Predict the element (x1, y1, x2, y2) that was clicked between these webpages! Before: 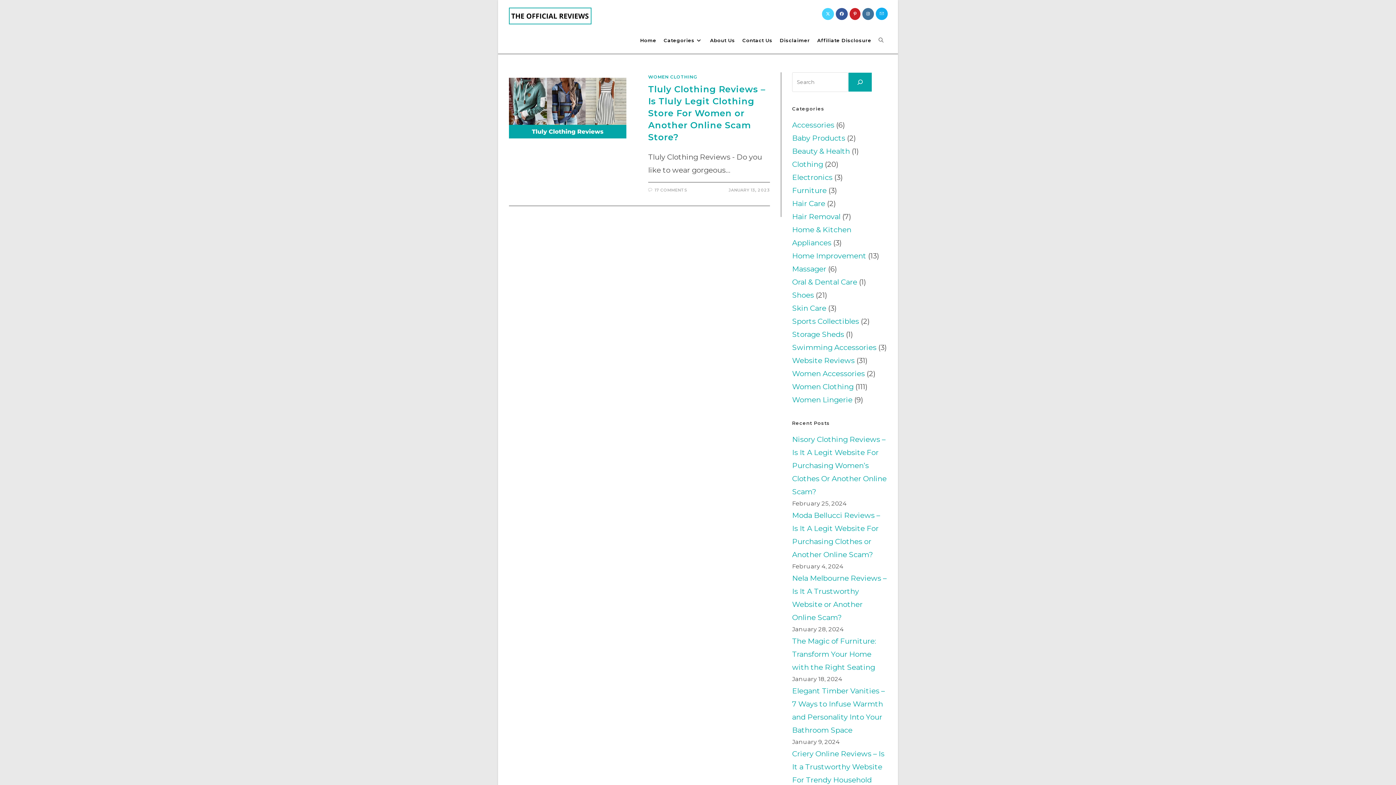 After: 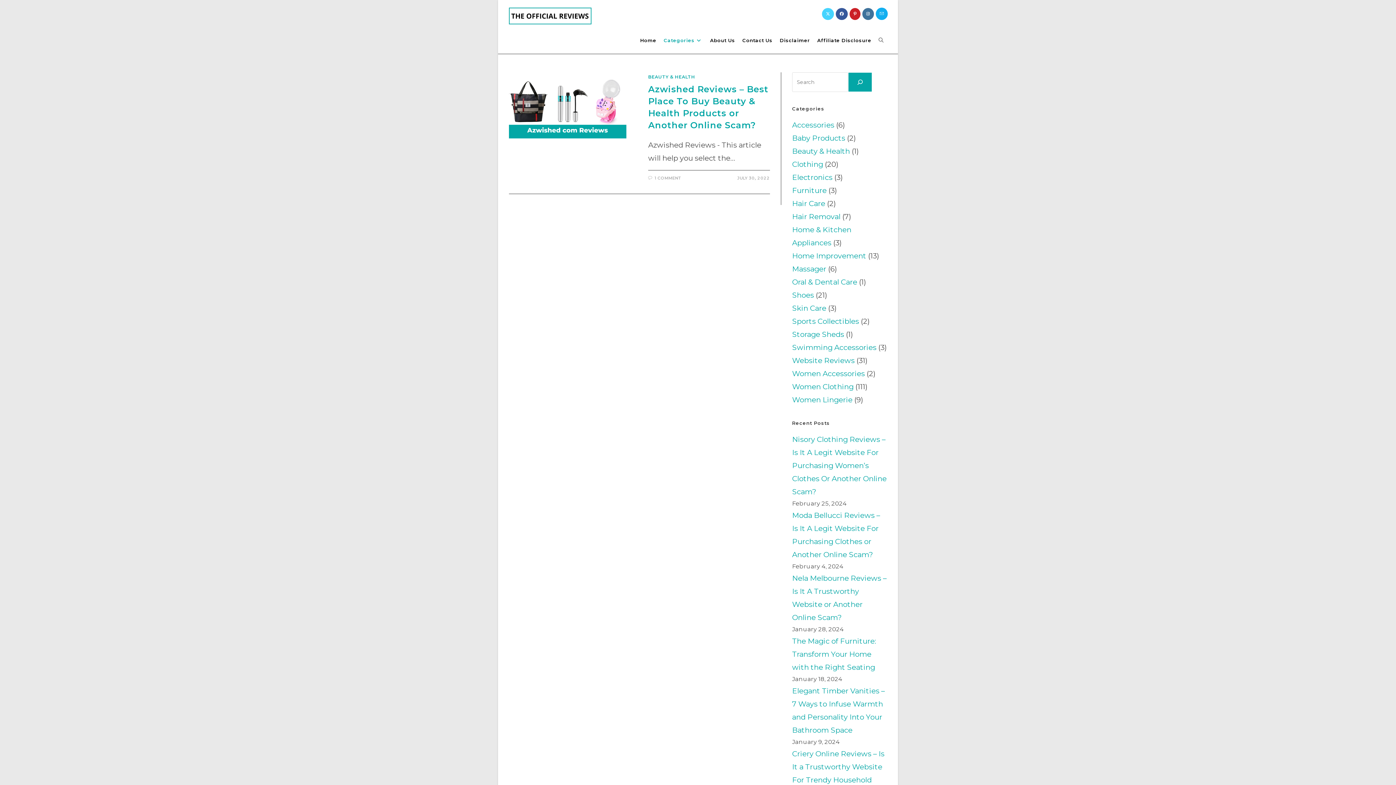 Action: label: Beauty & Health bbox: (792, 146, 850, 155)